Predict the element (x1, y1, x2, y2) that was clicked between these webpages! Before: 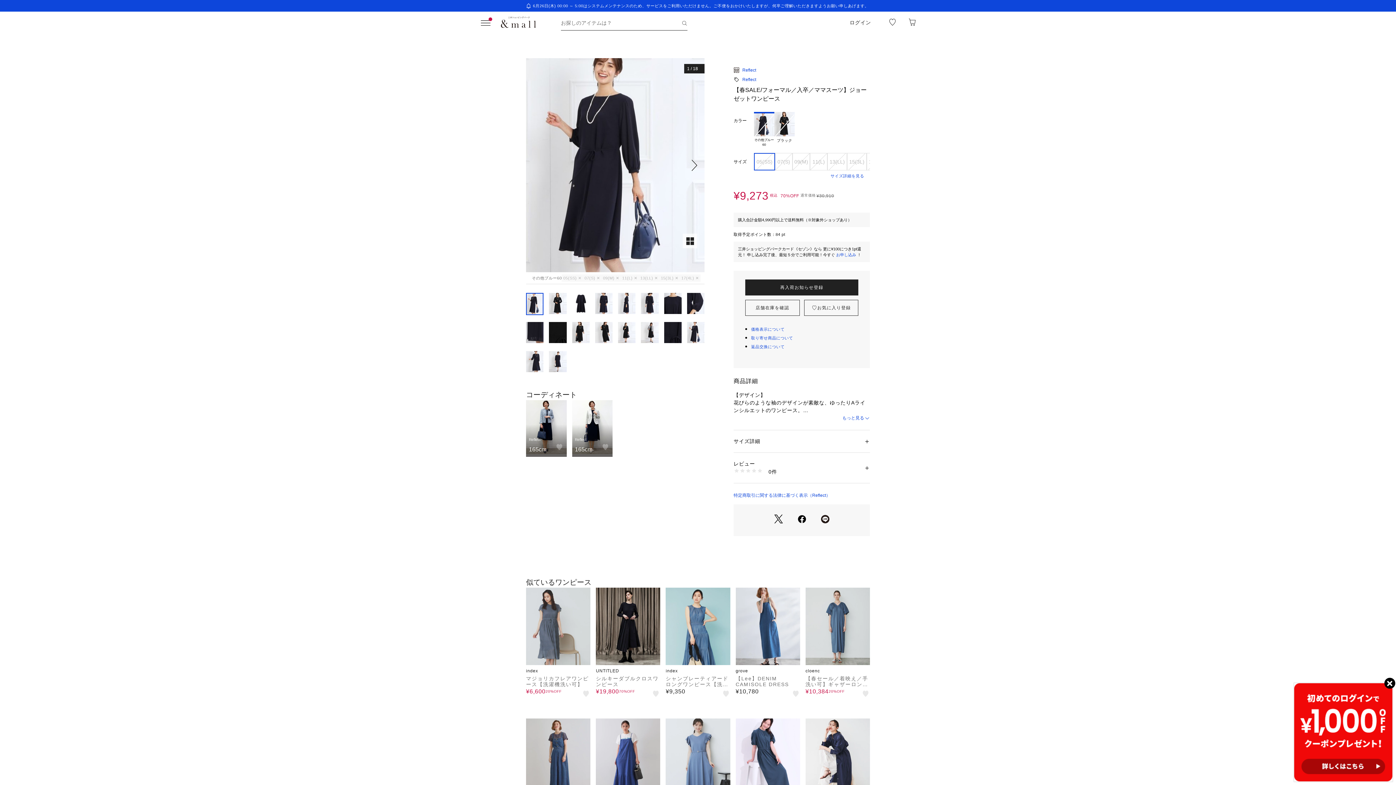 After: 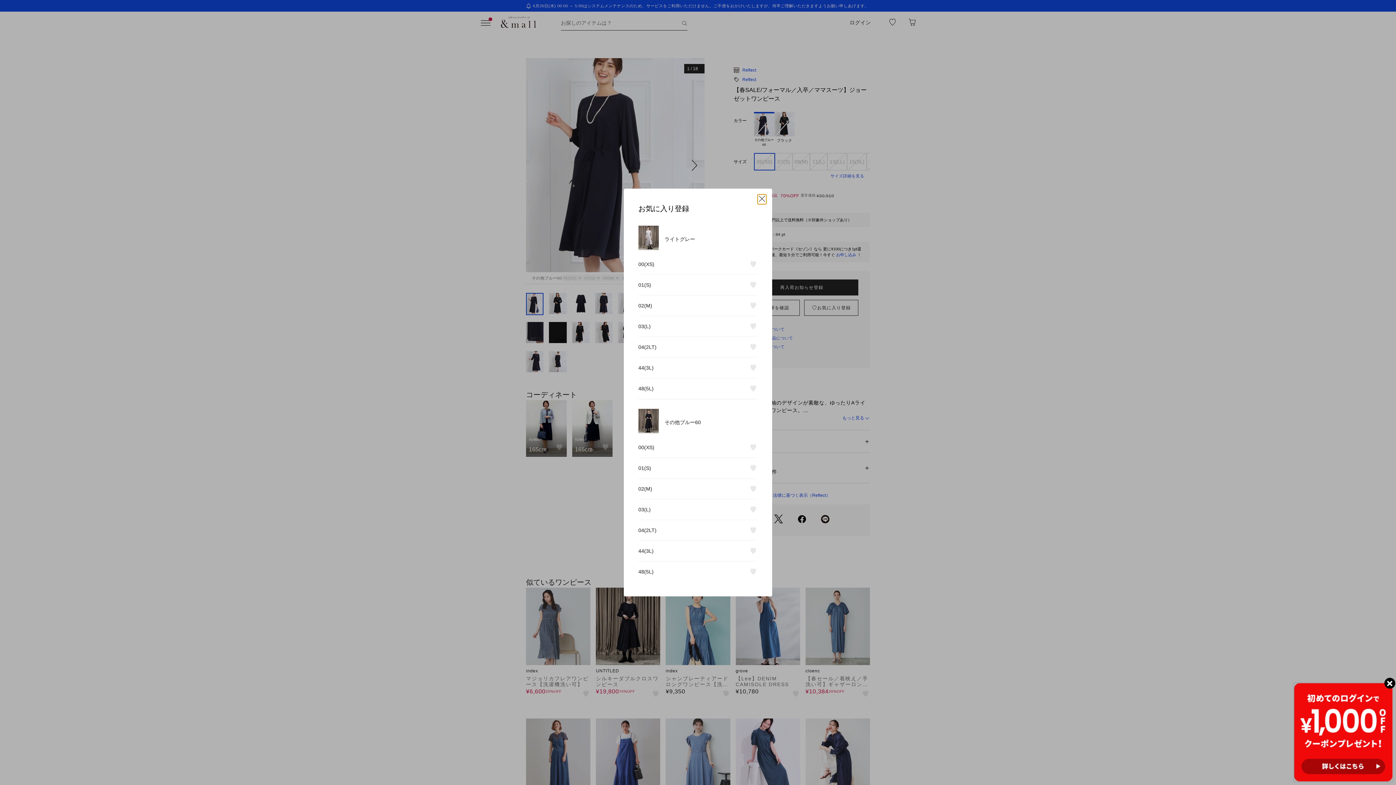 Action: bbox: (651, 689, 660, 698)